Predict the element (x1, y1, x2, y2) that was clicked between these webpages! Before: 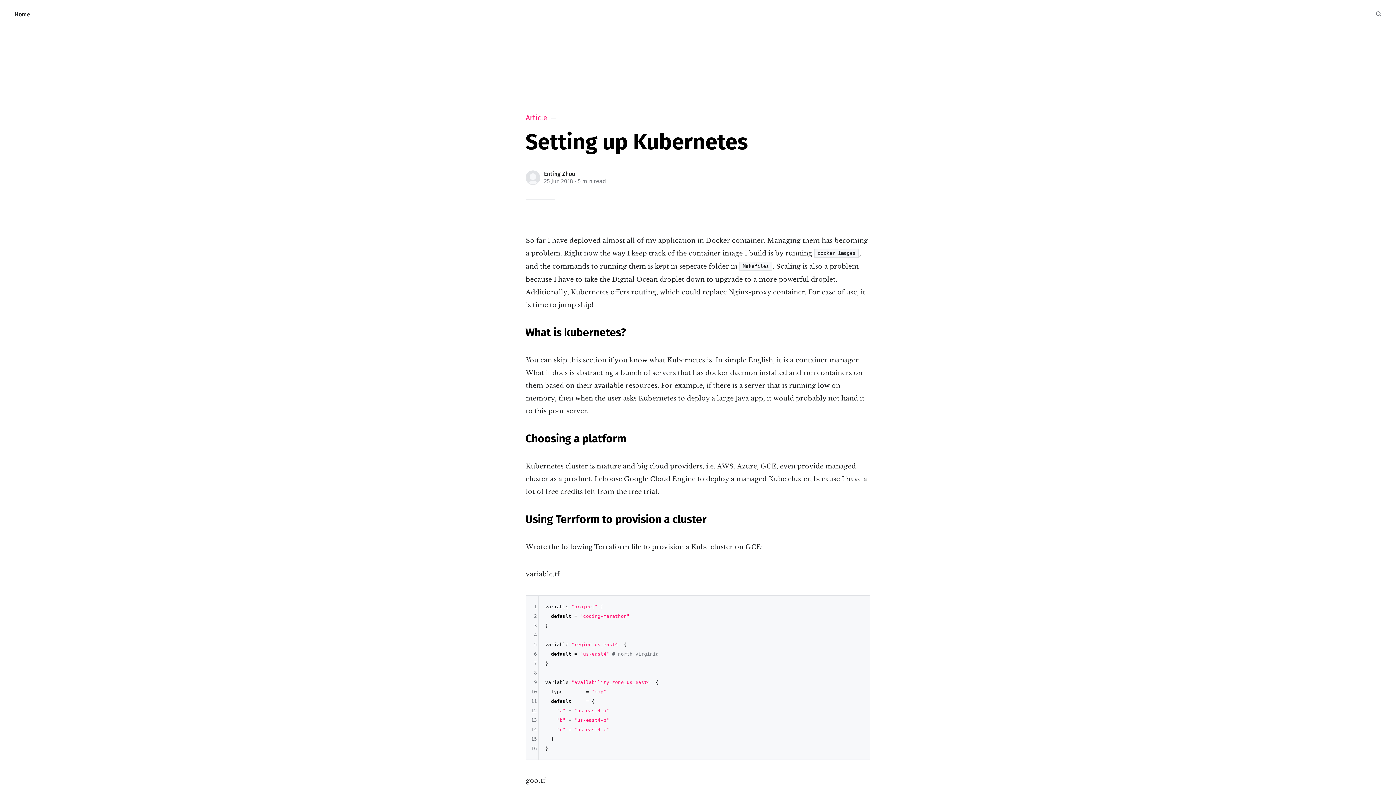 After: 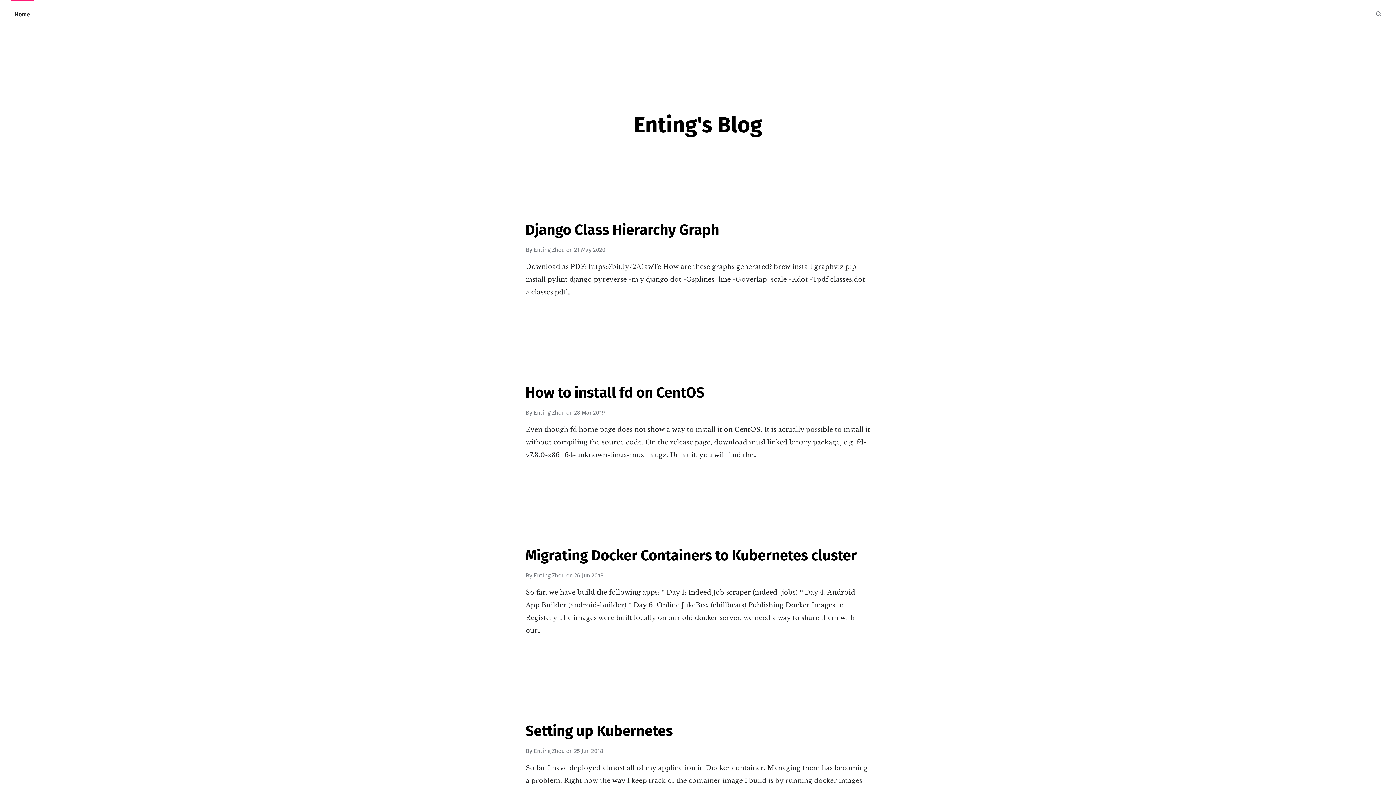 Action: label: Home bbox: (14, 7, 30, 21)